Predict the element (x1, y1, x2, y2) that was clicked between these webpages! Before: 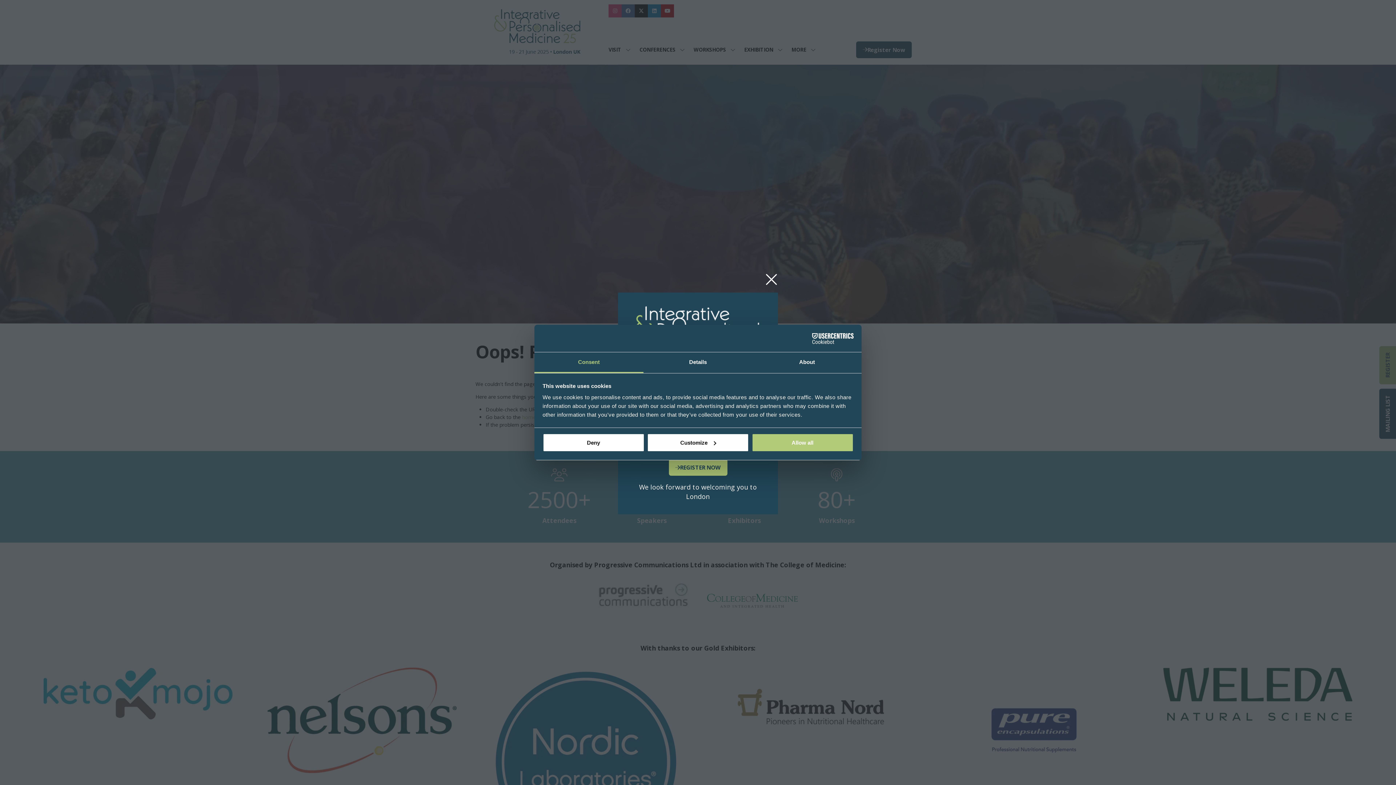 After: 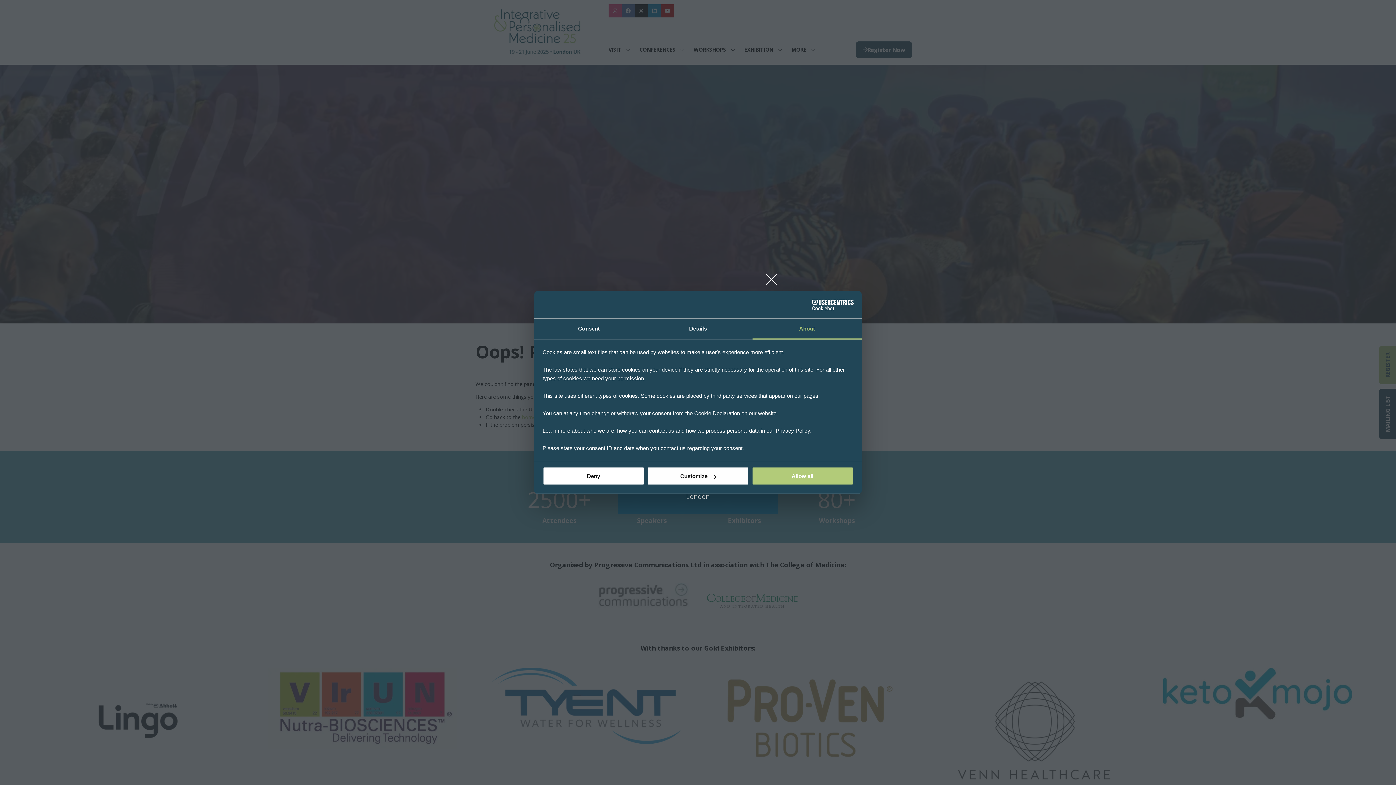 Action: bbox: (752, 352, 861, 373) label: About